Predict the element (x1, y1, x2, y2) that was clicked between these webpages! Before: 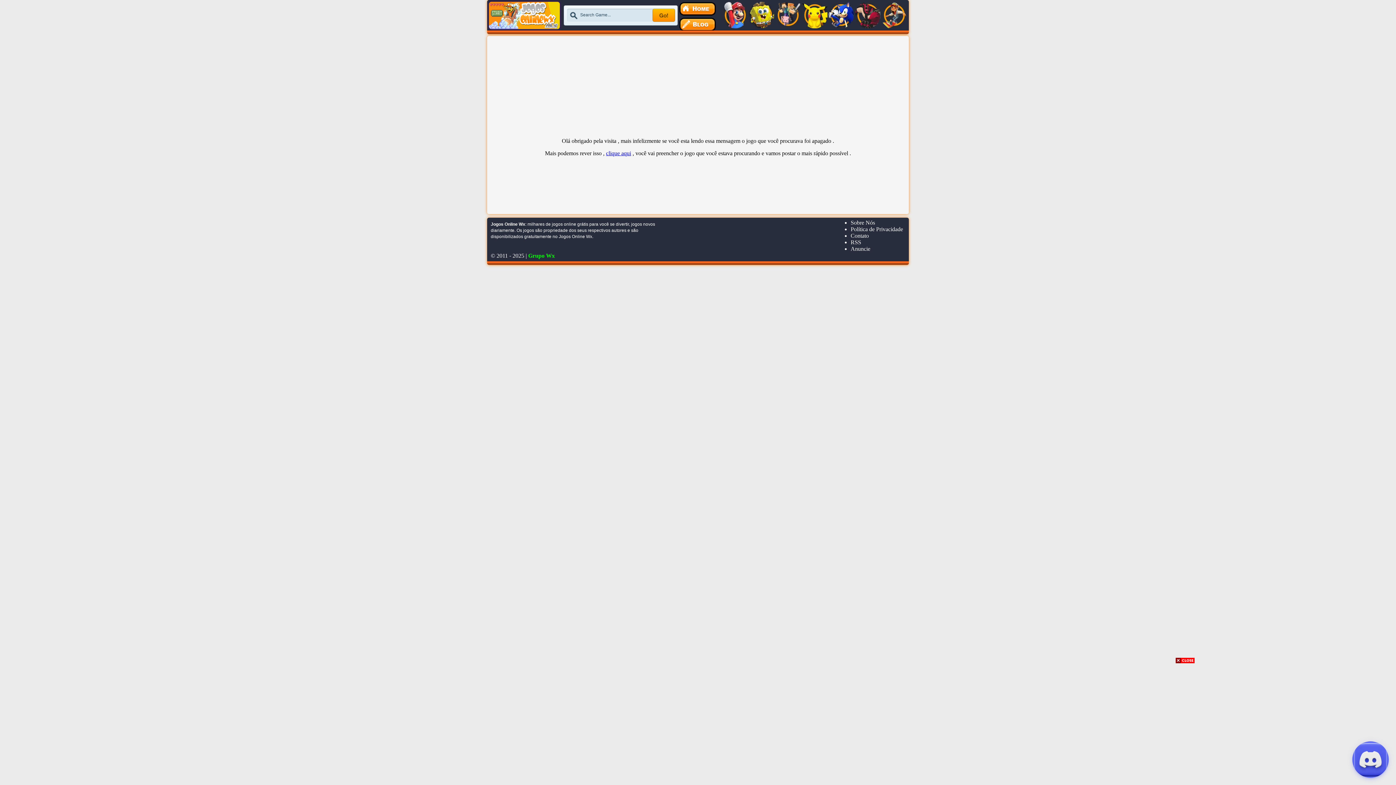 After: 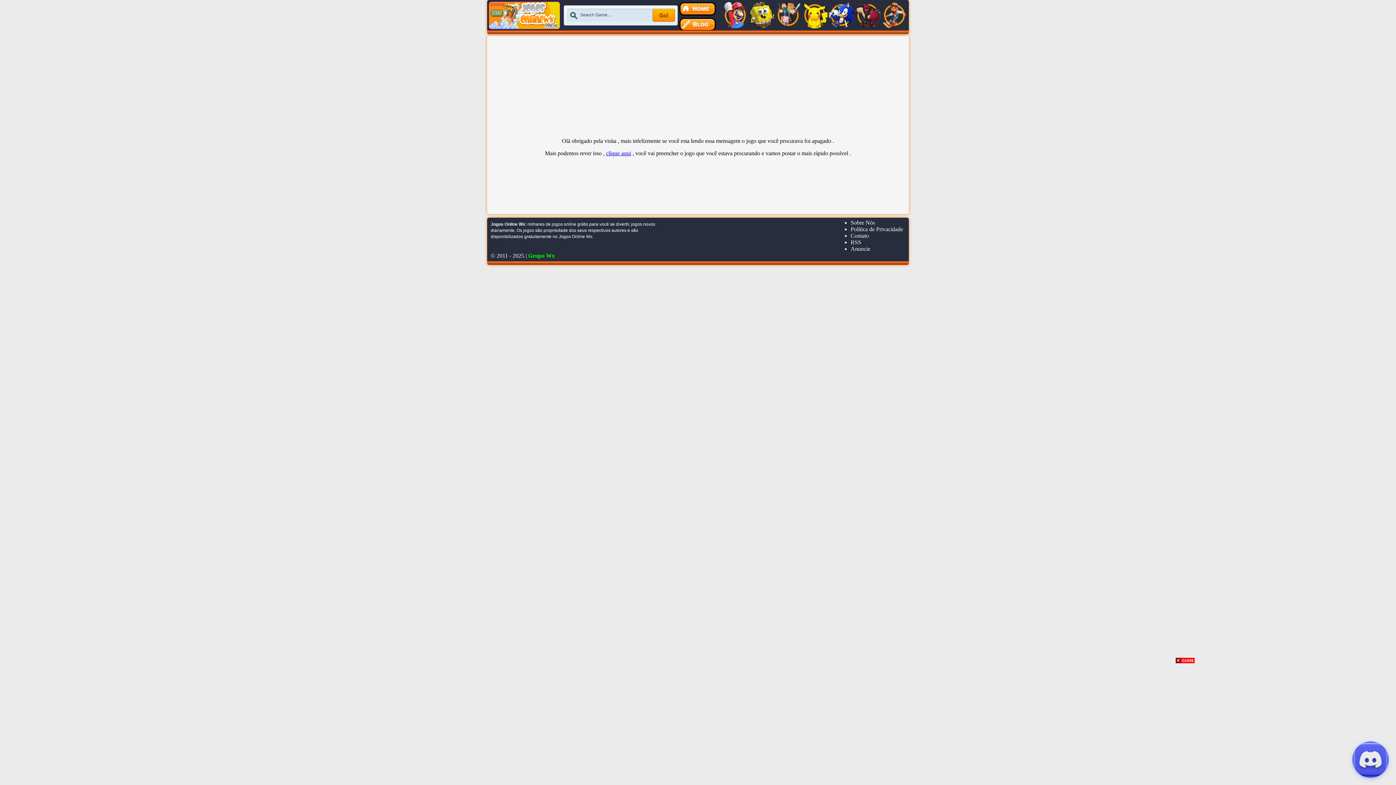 Action: bbox: (850, 232, 869, 238) label: Contato